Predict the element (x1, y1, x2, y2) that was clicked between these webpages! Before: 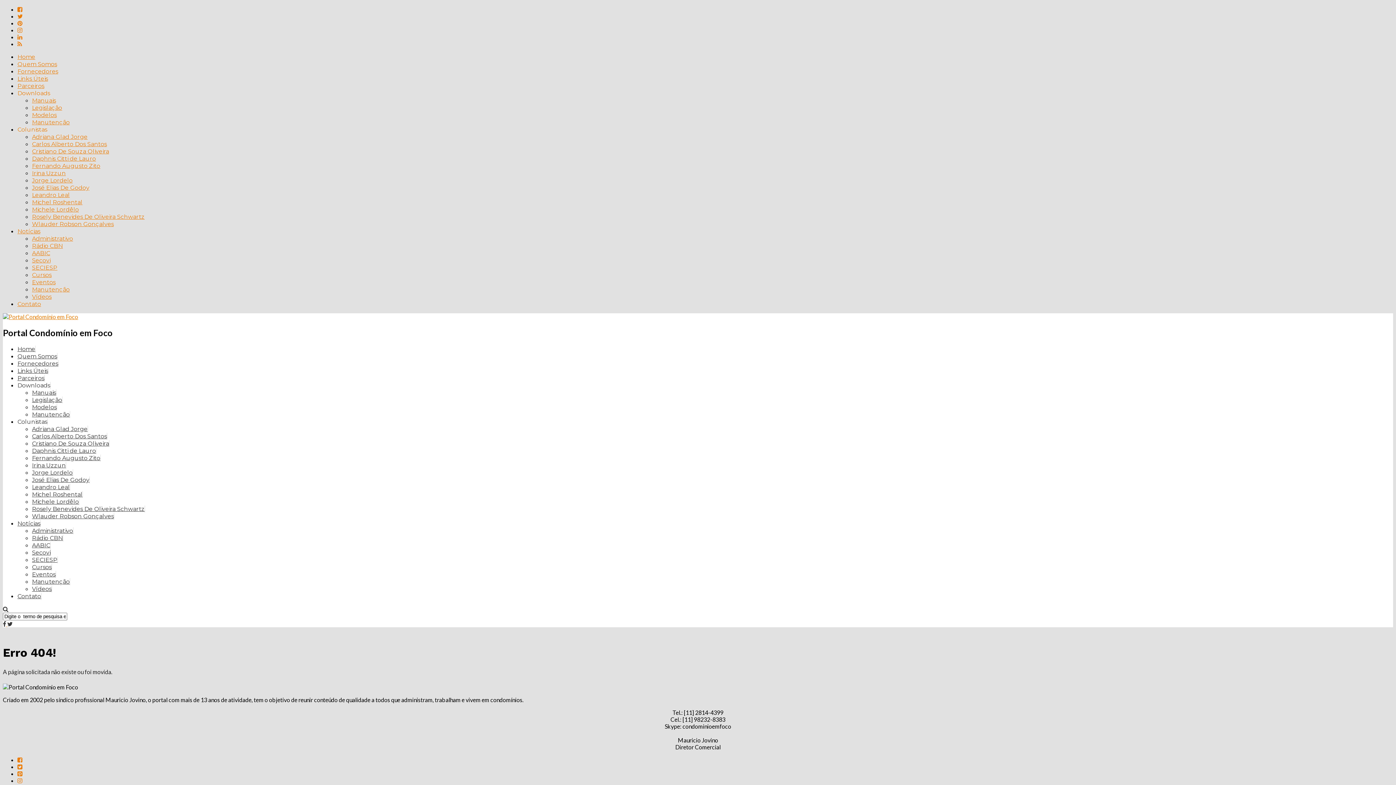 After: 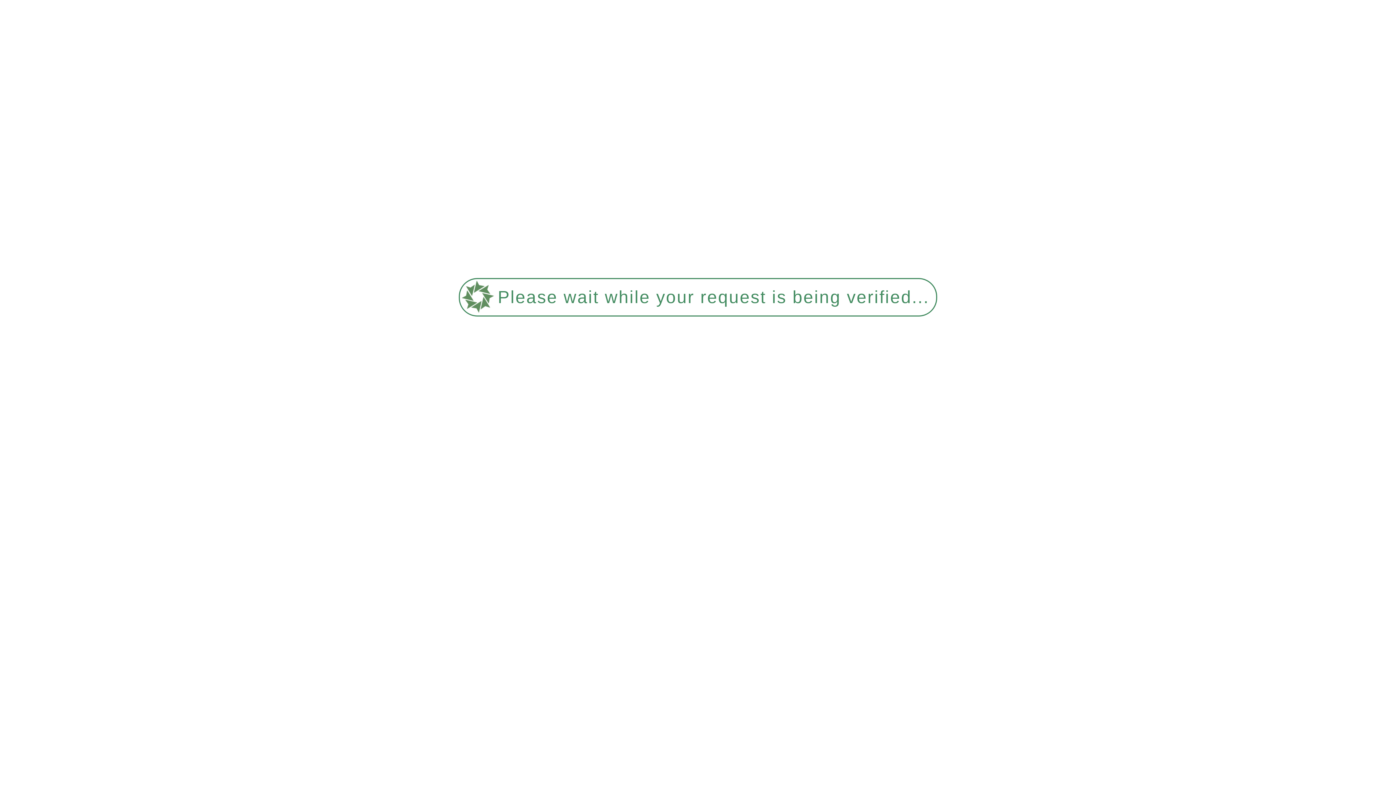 Action: label: Fornecedores bbox: (17, 360, 58, 367)